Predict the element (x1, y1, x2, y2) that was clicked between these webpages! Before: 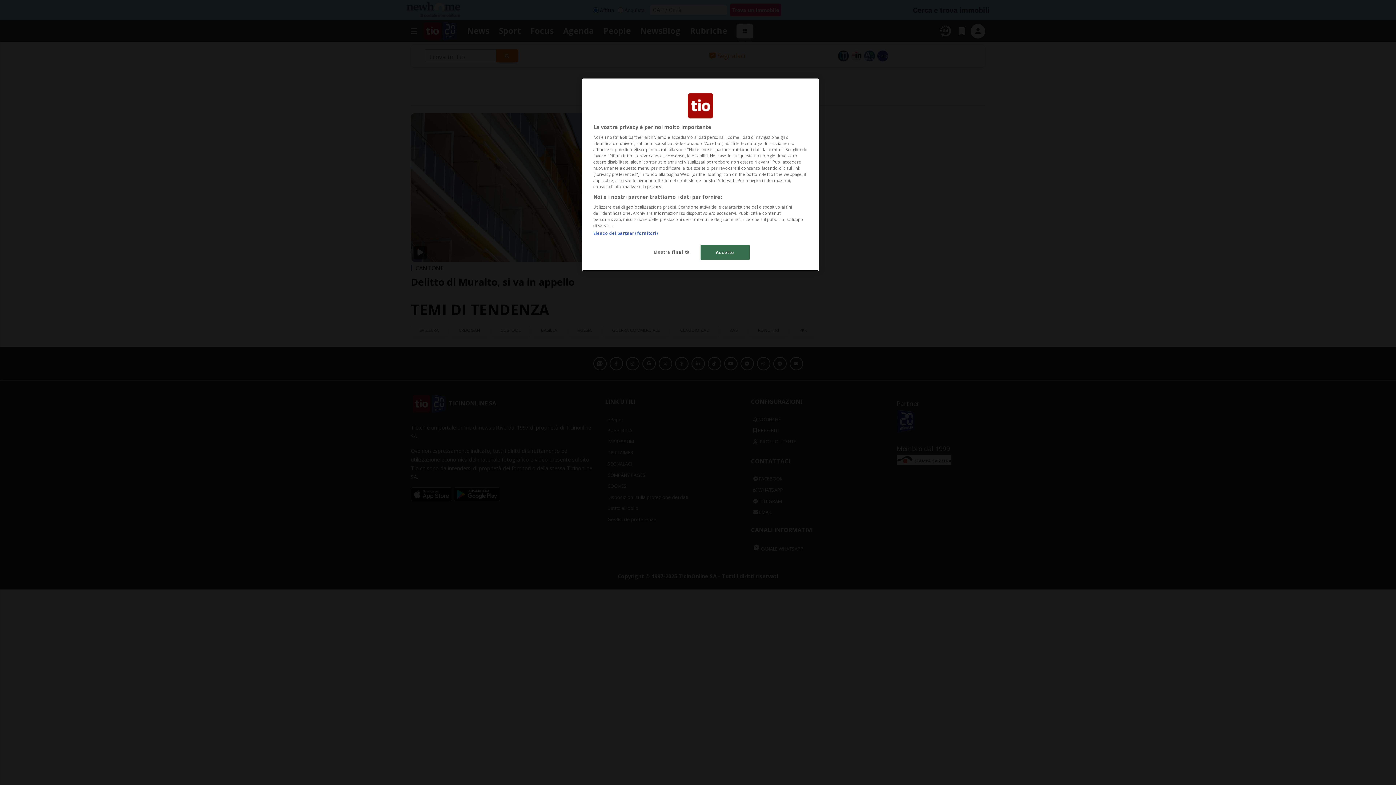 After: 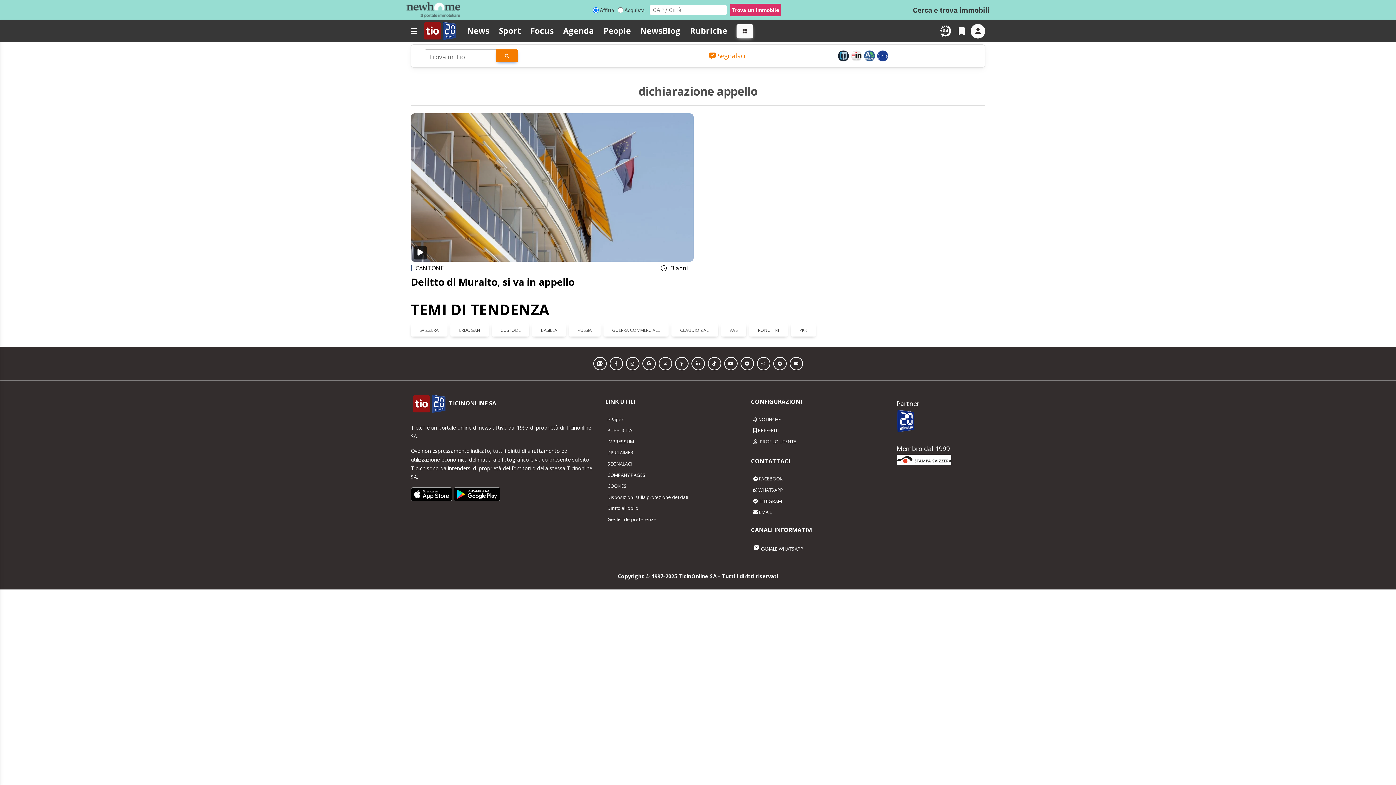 Action: label: Accetto bbox: (700, 245, 749, 260)